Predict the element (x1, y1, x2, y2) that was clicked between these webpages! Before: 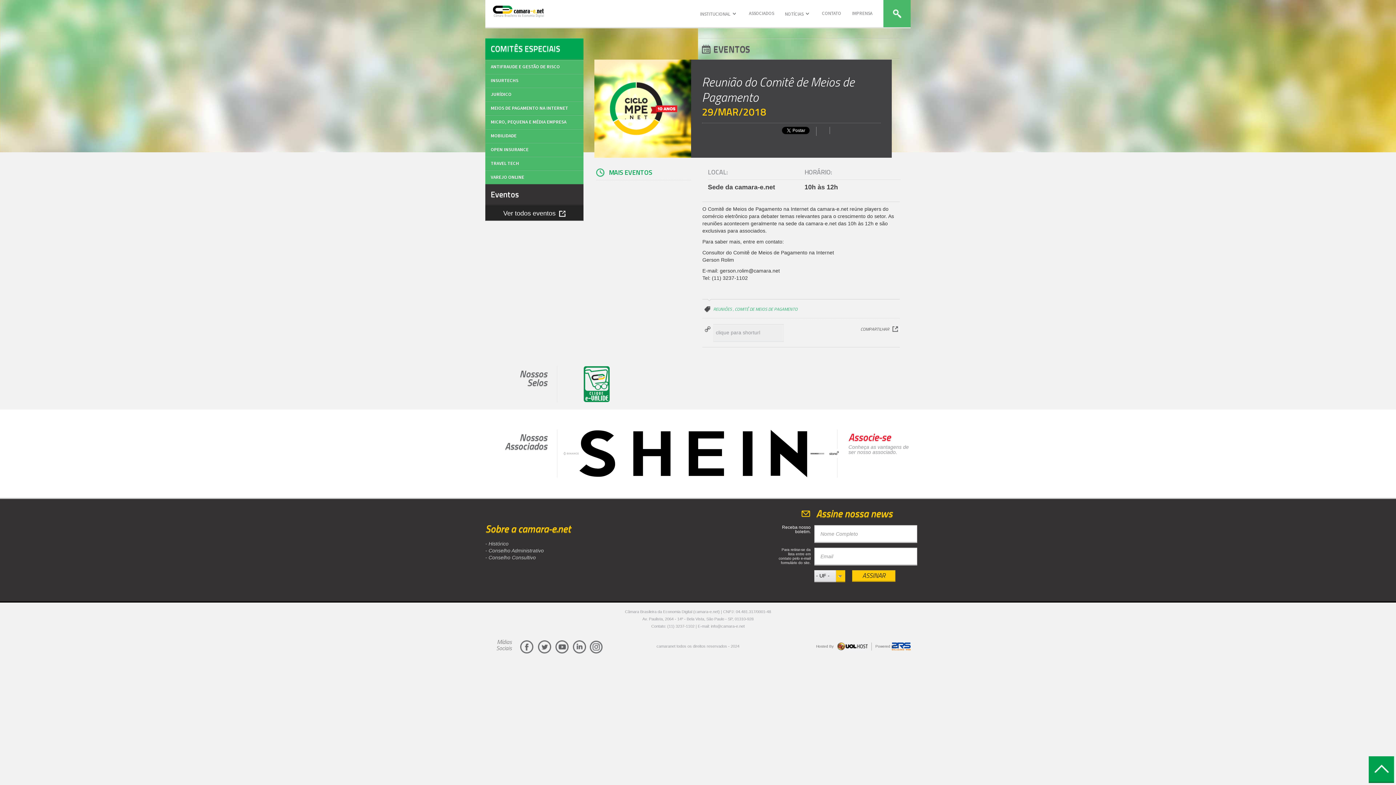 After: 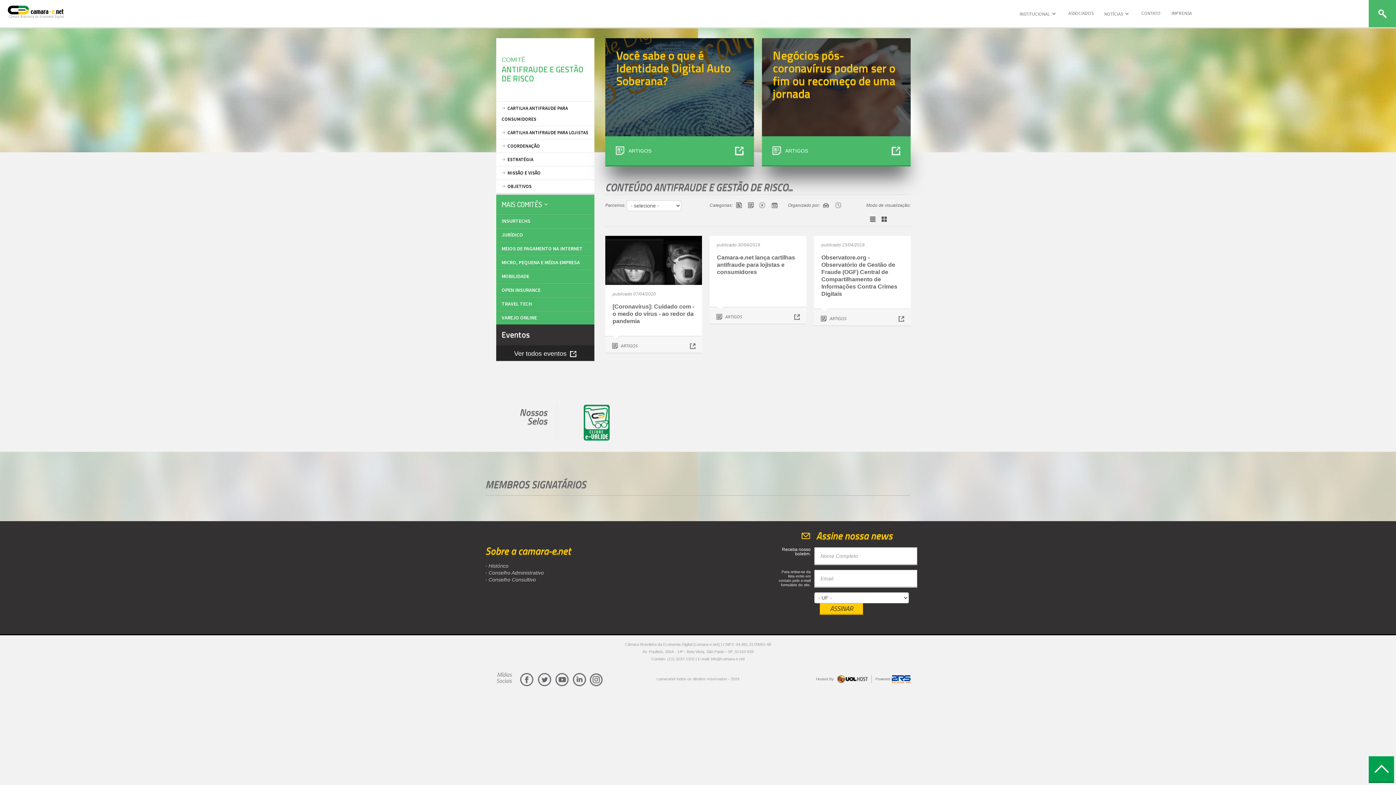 Action: label: ANTIFRAUDE E GESTÃO DE RISCO bbox: (485, 60, 583, 73)